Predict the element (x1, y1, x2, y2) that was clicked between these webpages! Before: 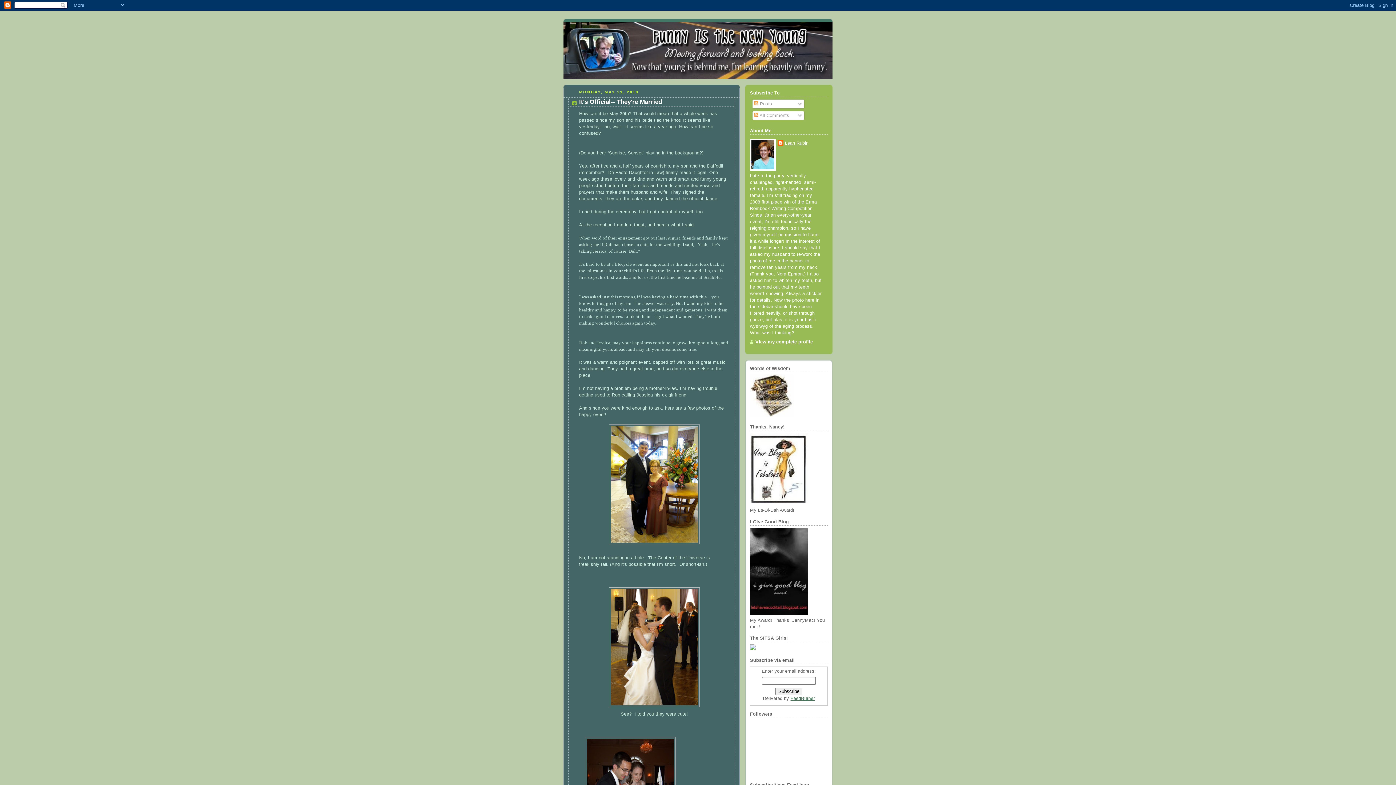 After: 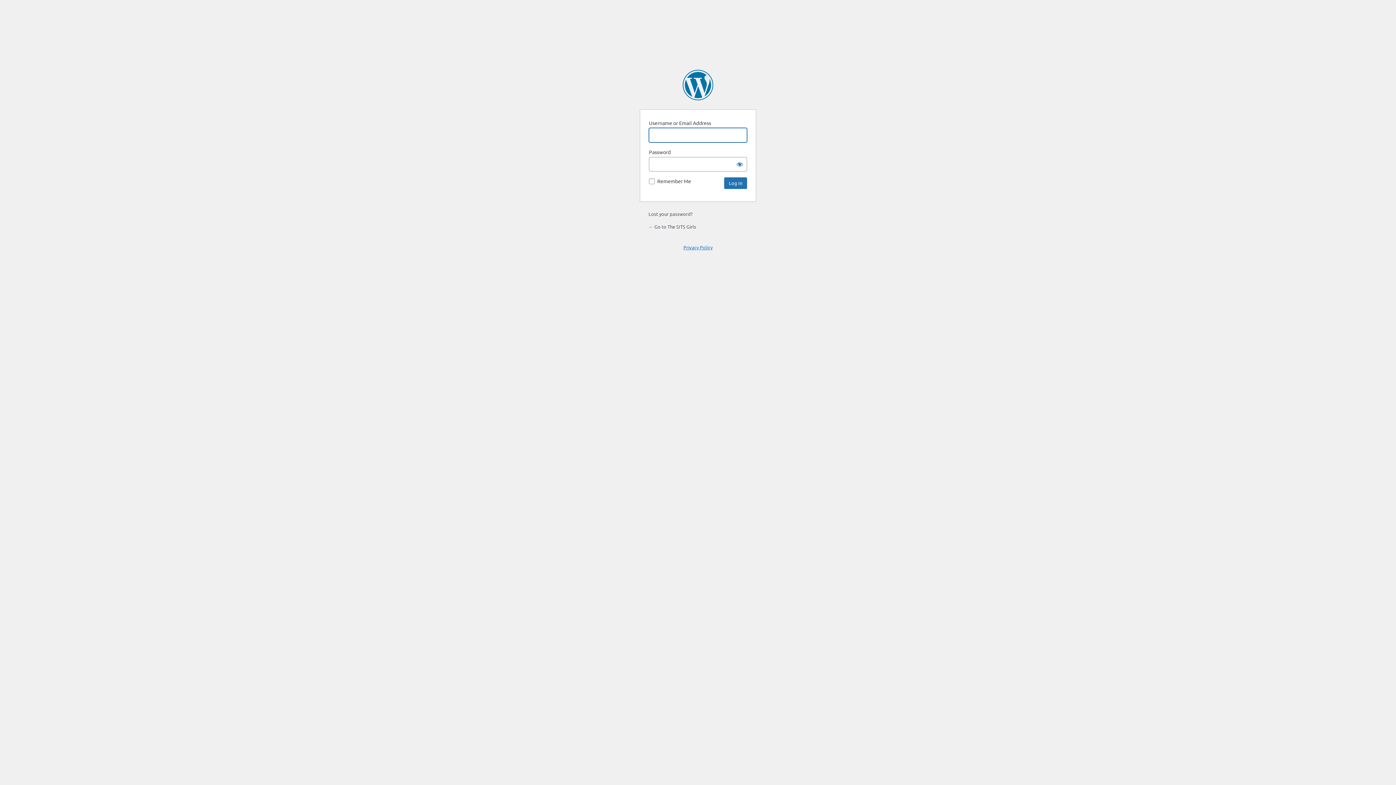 Action: bbox: (750, 646, 756, 651)